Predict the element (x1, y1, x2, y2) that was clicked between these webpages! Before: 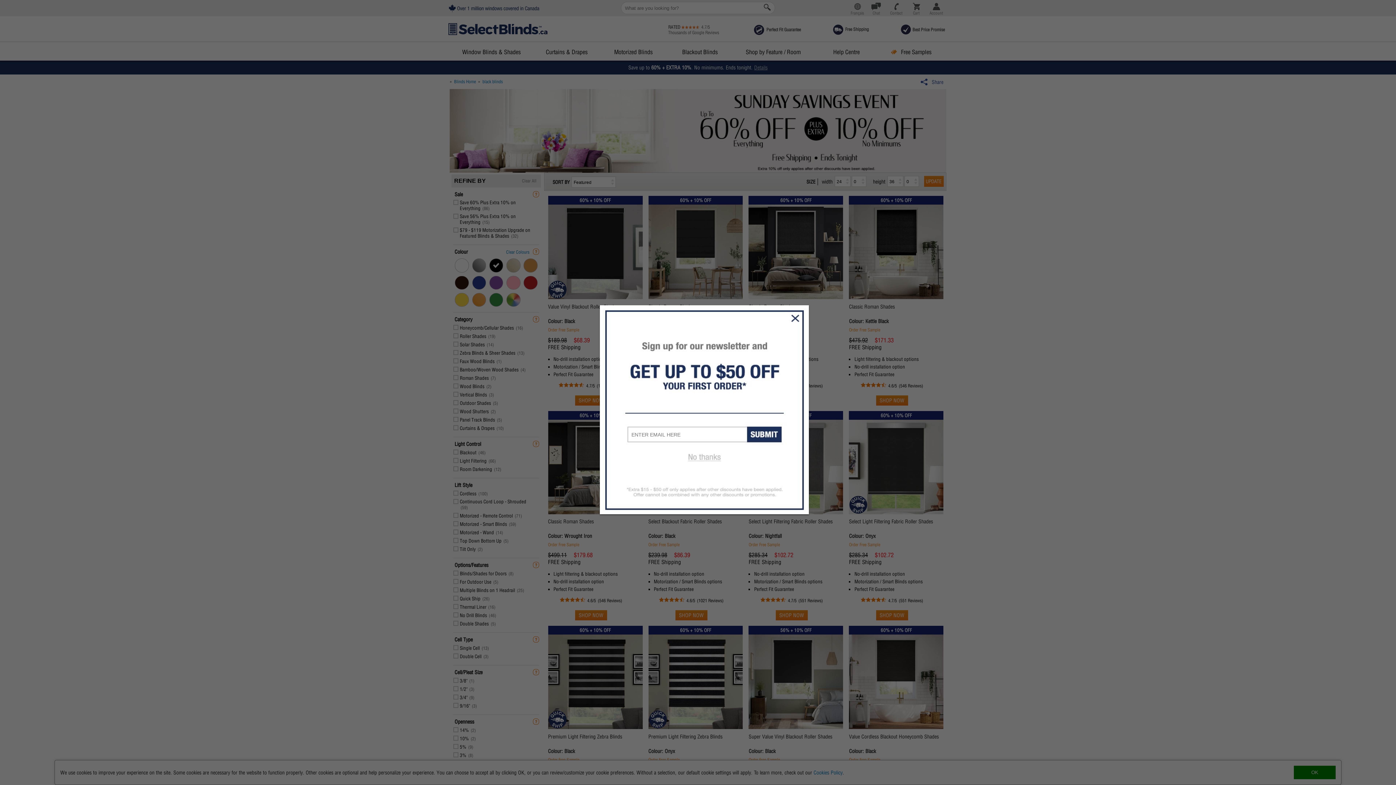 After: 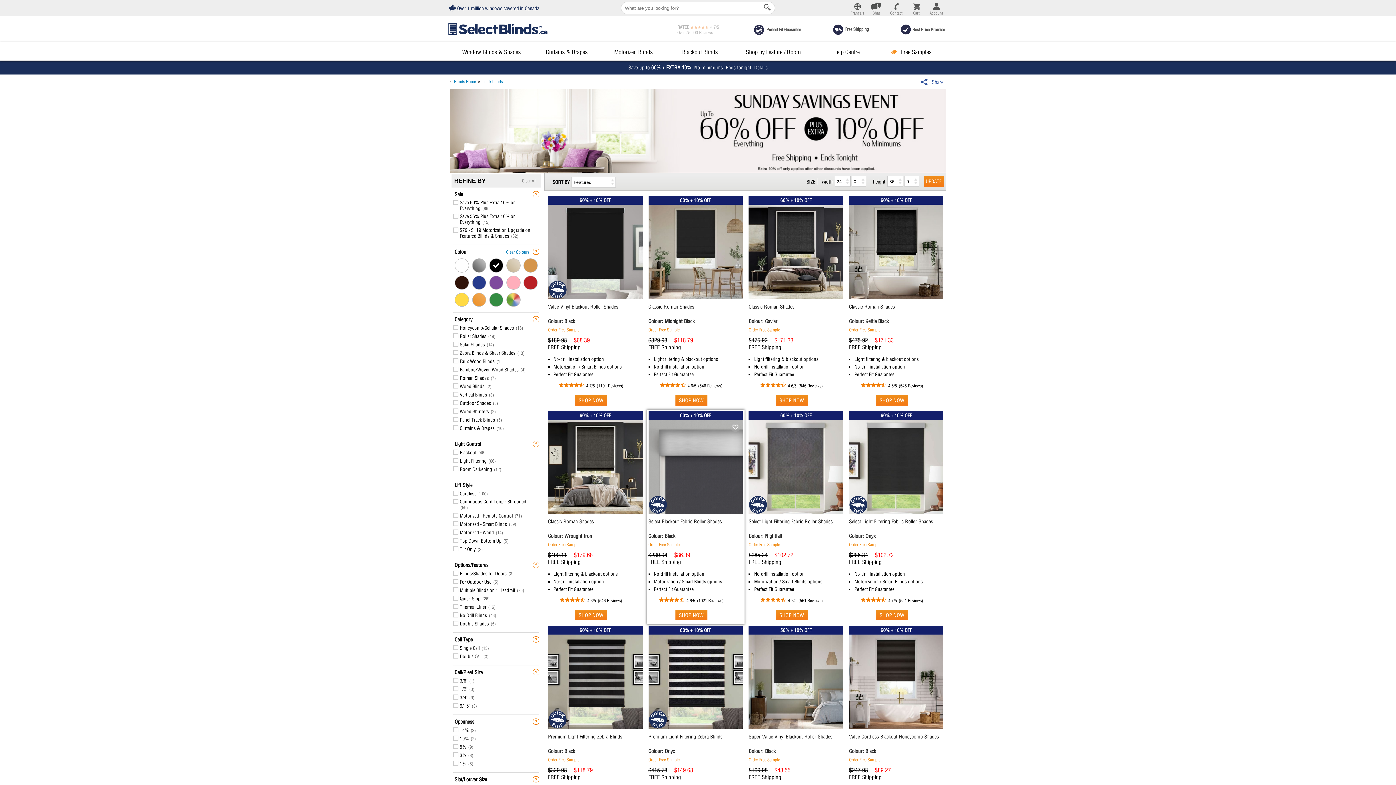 Action: bbox: (678, 450, 732, 463)